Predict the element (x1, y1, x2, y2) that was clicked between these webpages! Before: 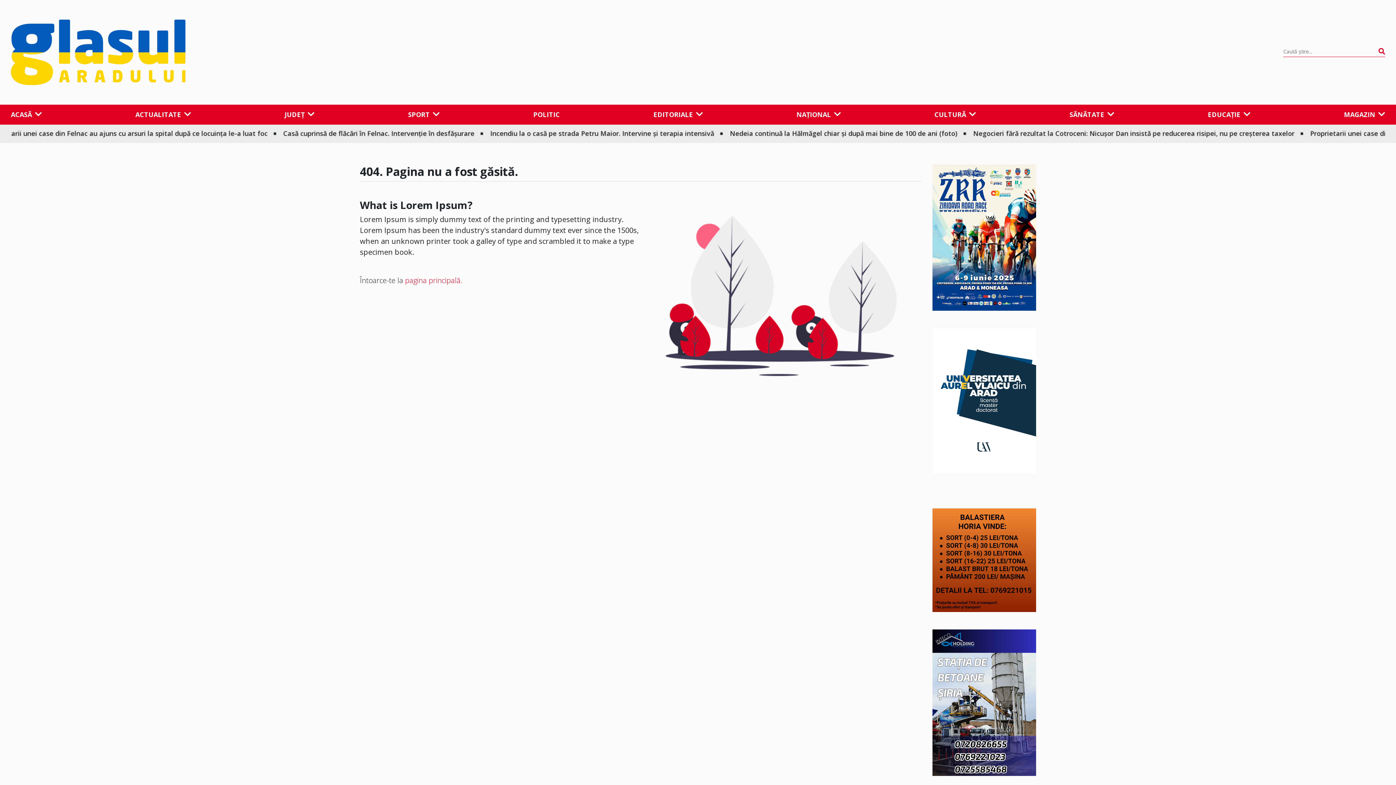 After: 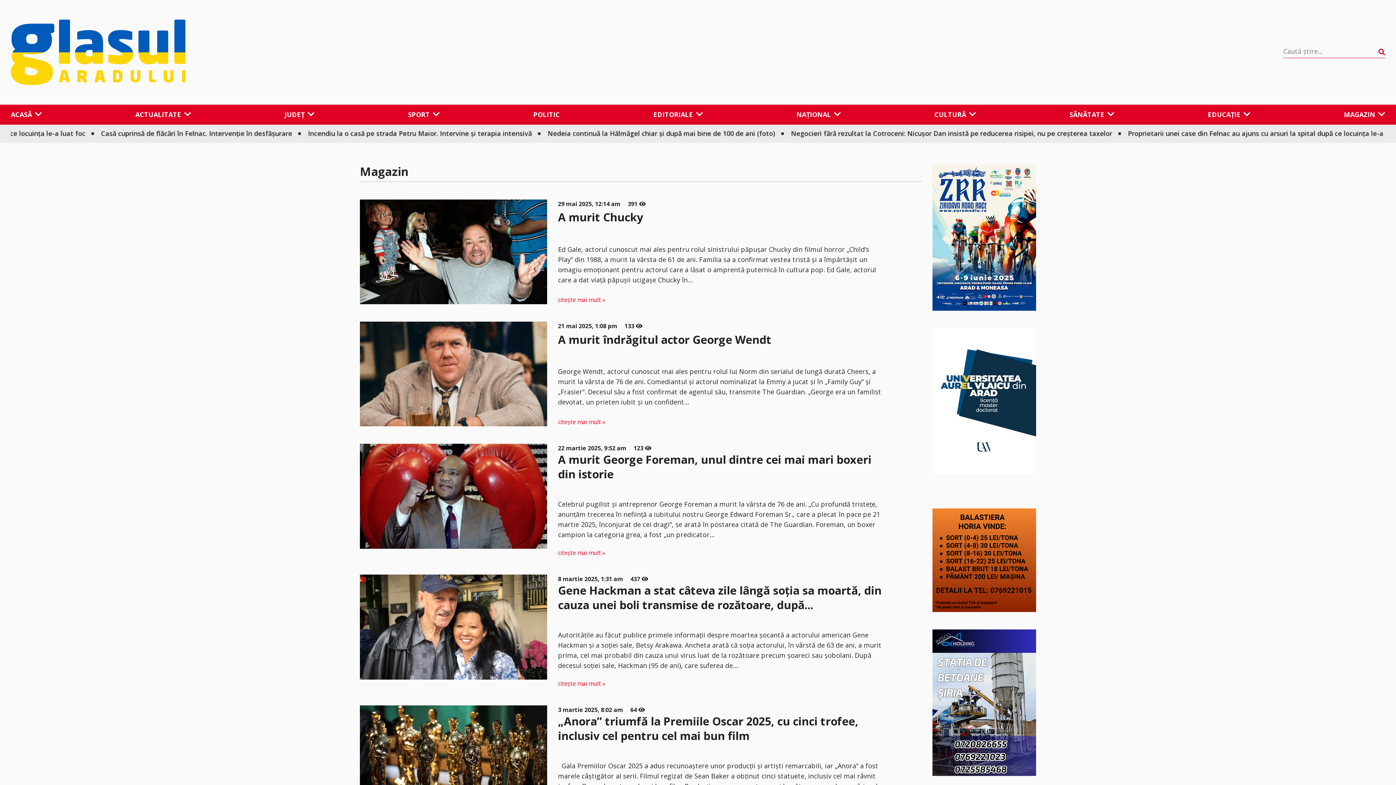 Action: bbox: (1344, 105, 1385, 123) label: MAGAZIN